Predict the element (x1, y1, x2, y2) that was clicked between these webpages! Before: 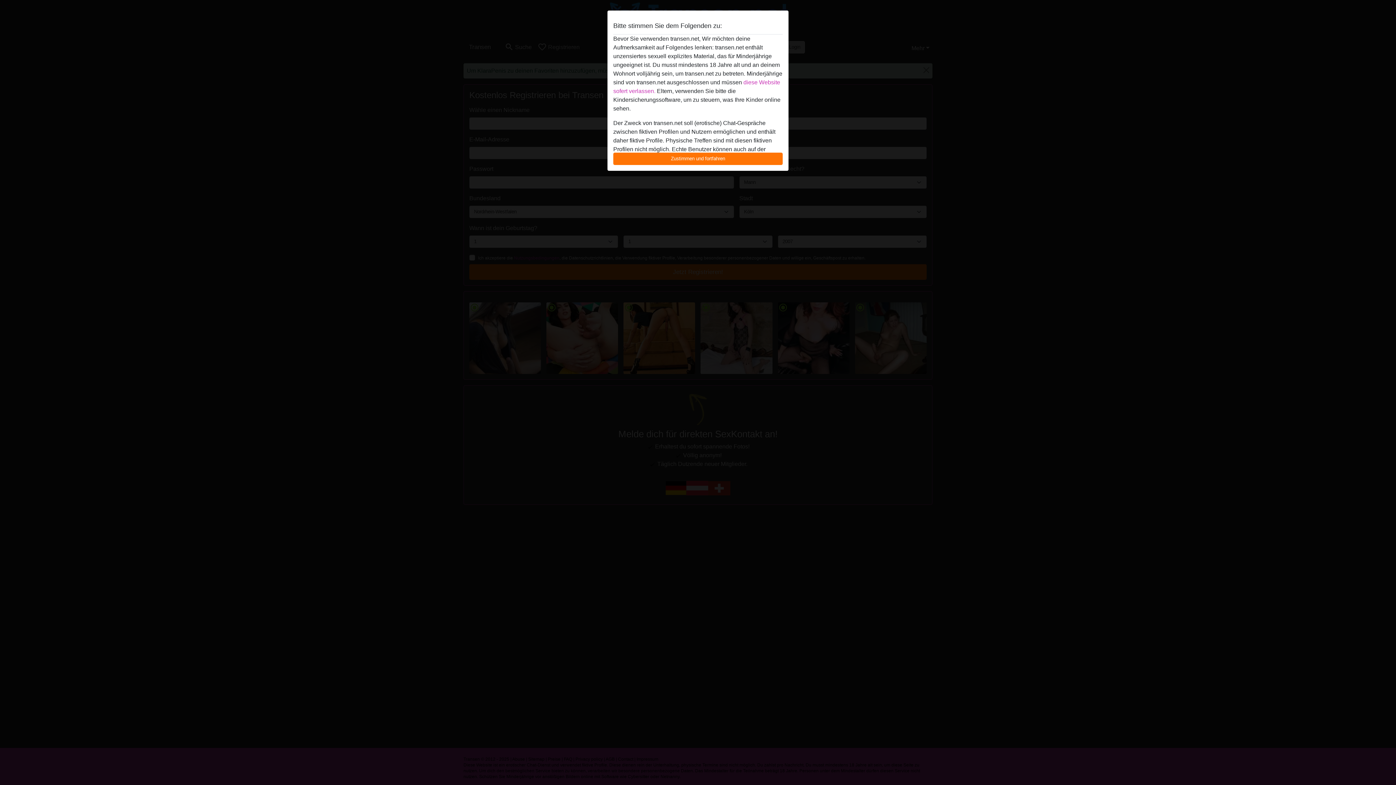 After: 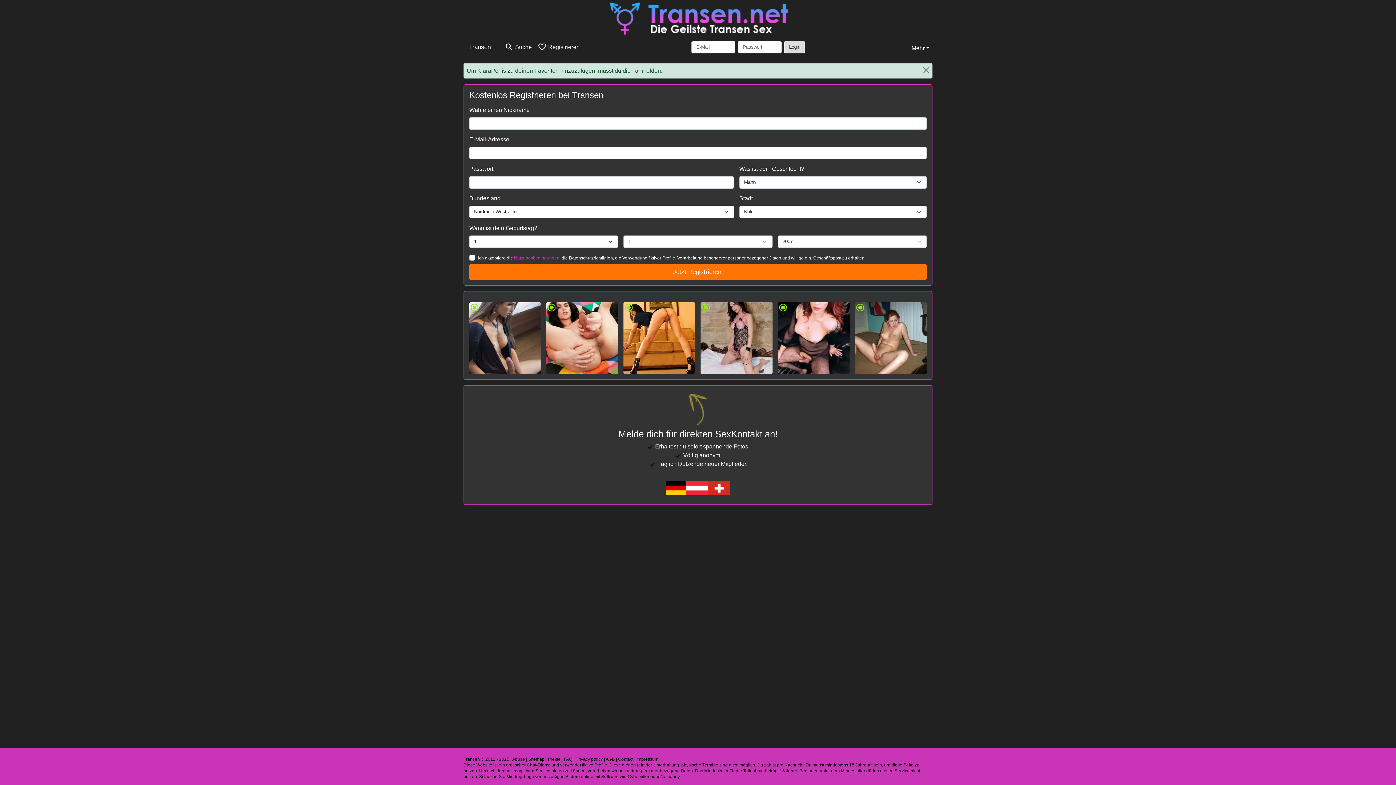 Action: bbox: (613, 152, 782, 165) label: Zustimmen und fortfahren